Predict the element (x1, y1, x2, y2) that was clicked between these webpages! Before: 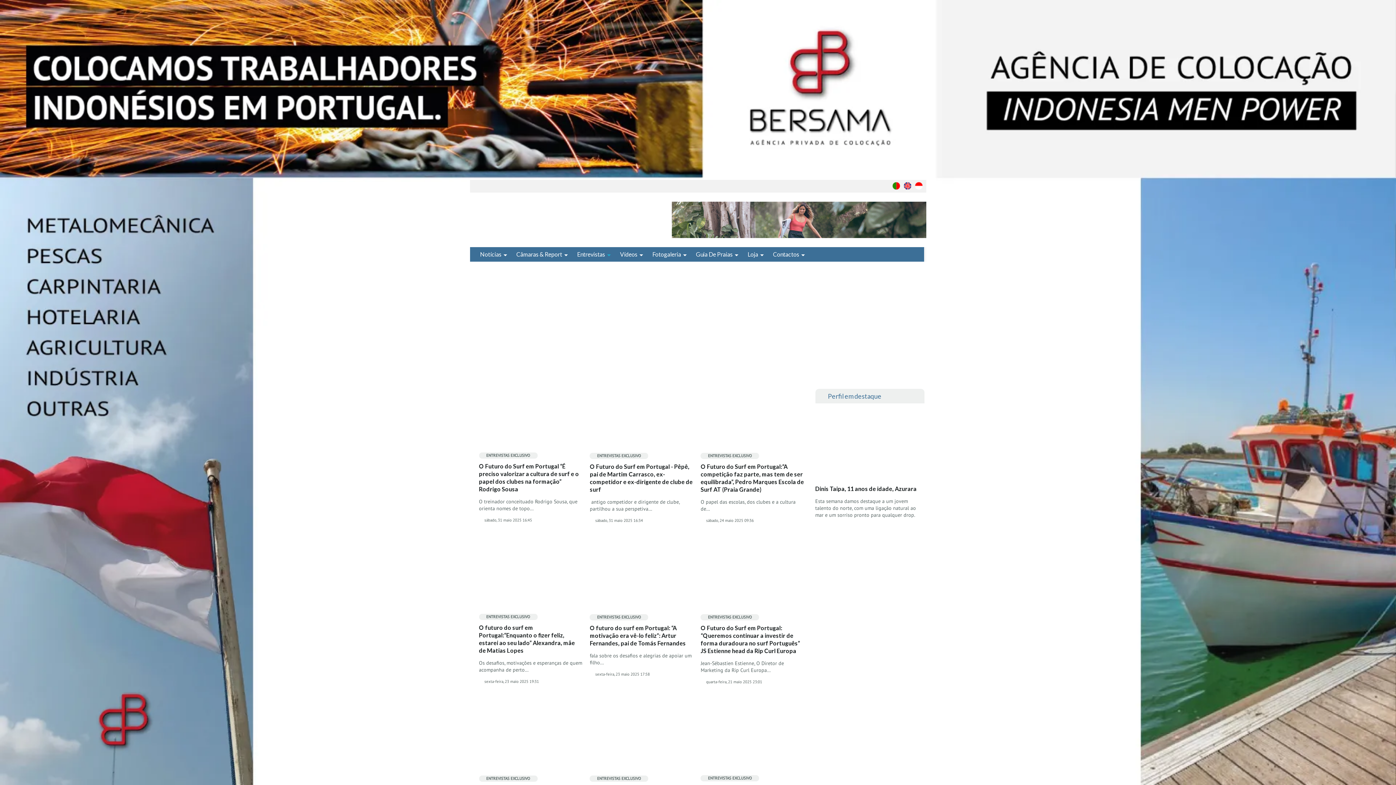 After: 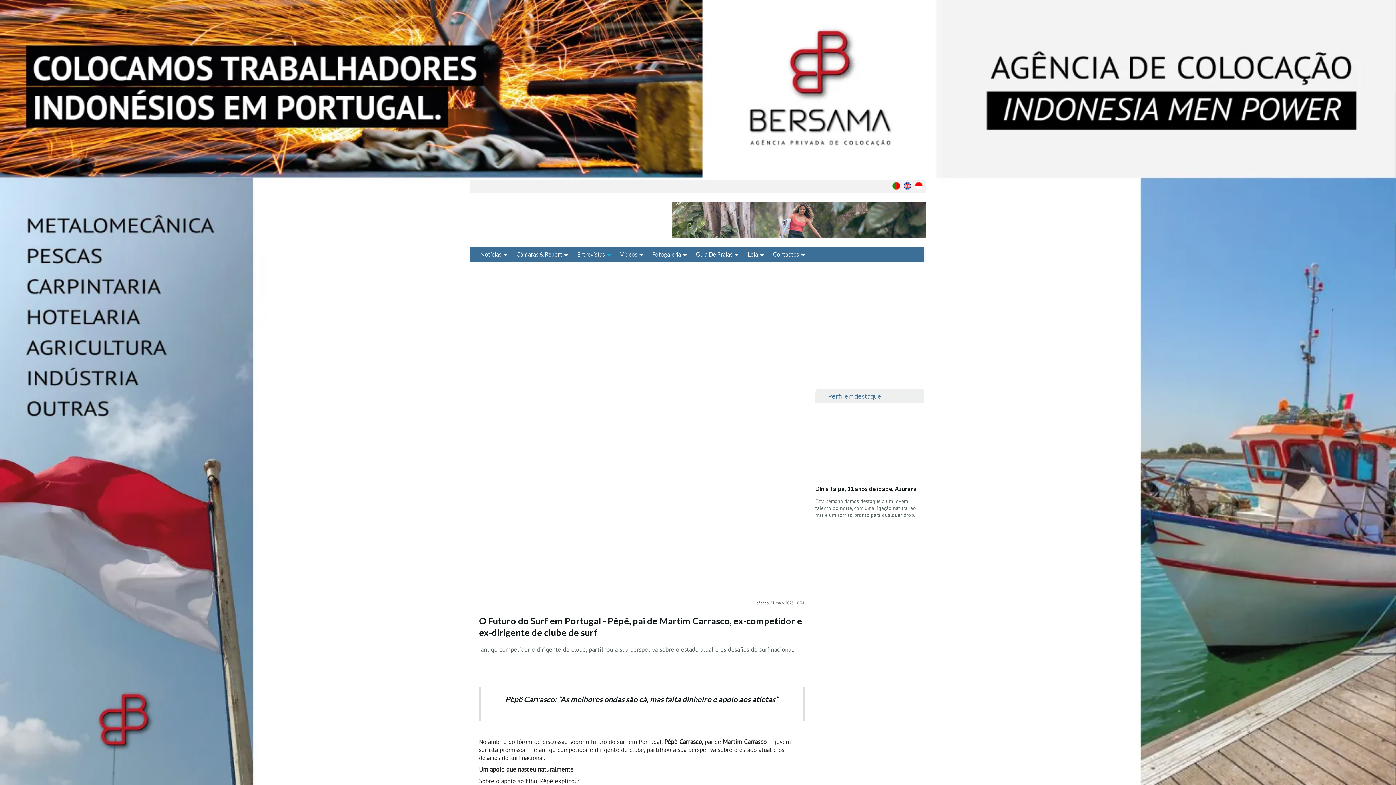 Action: label: O Futuro do Surf em Portugal - Pêpê, pai de Martim Carrasco, ex-competidor e ex-dirigente de clube de surf bbox: (589, 462, 693, 493)